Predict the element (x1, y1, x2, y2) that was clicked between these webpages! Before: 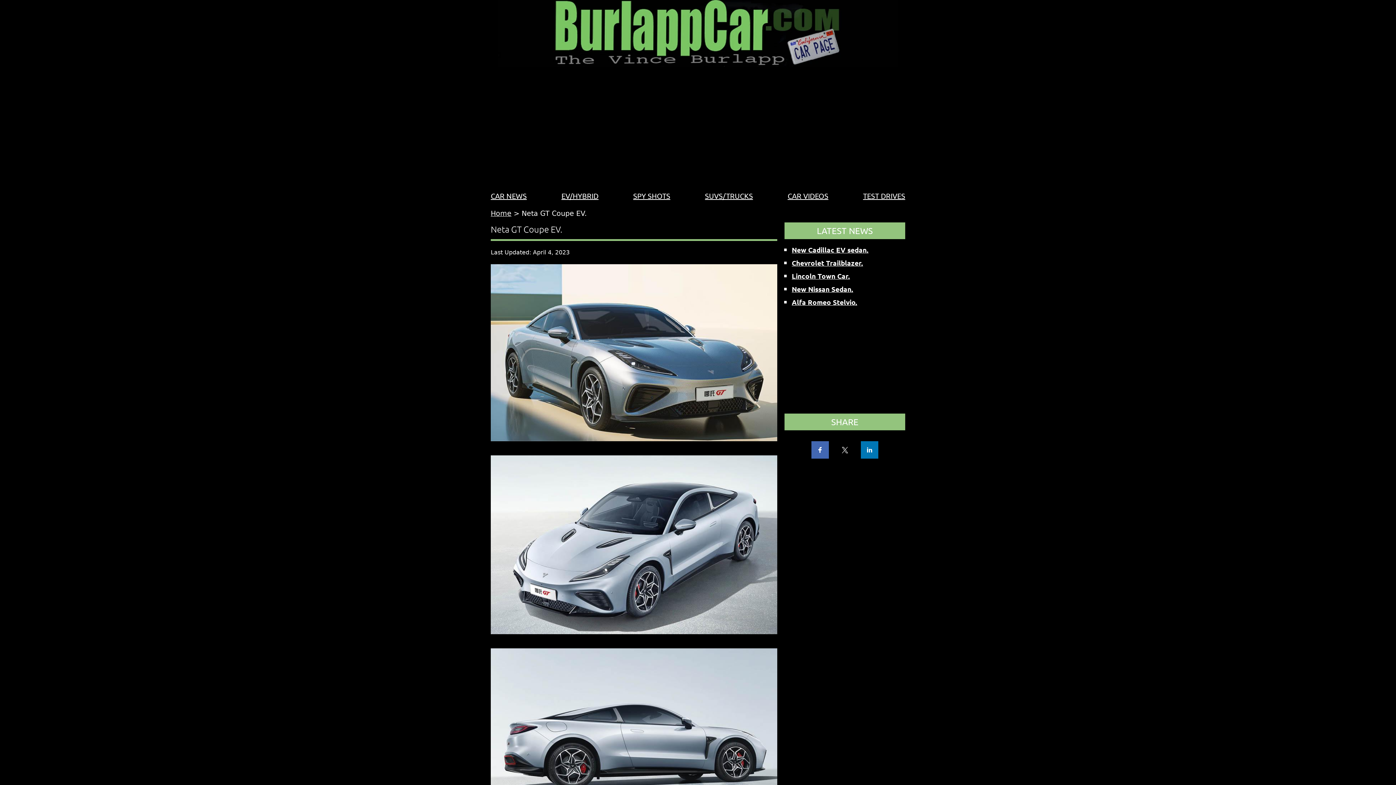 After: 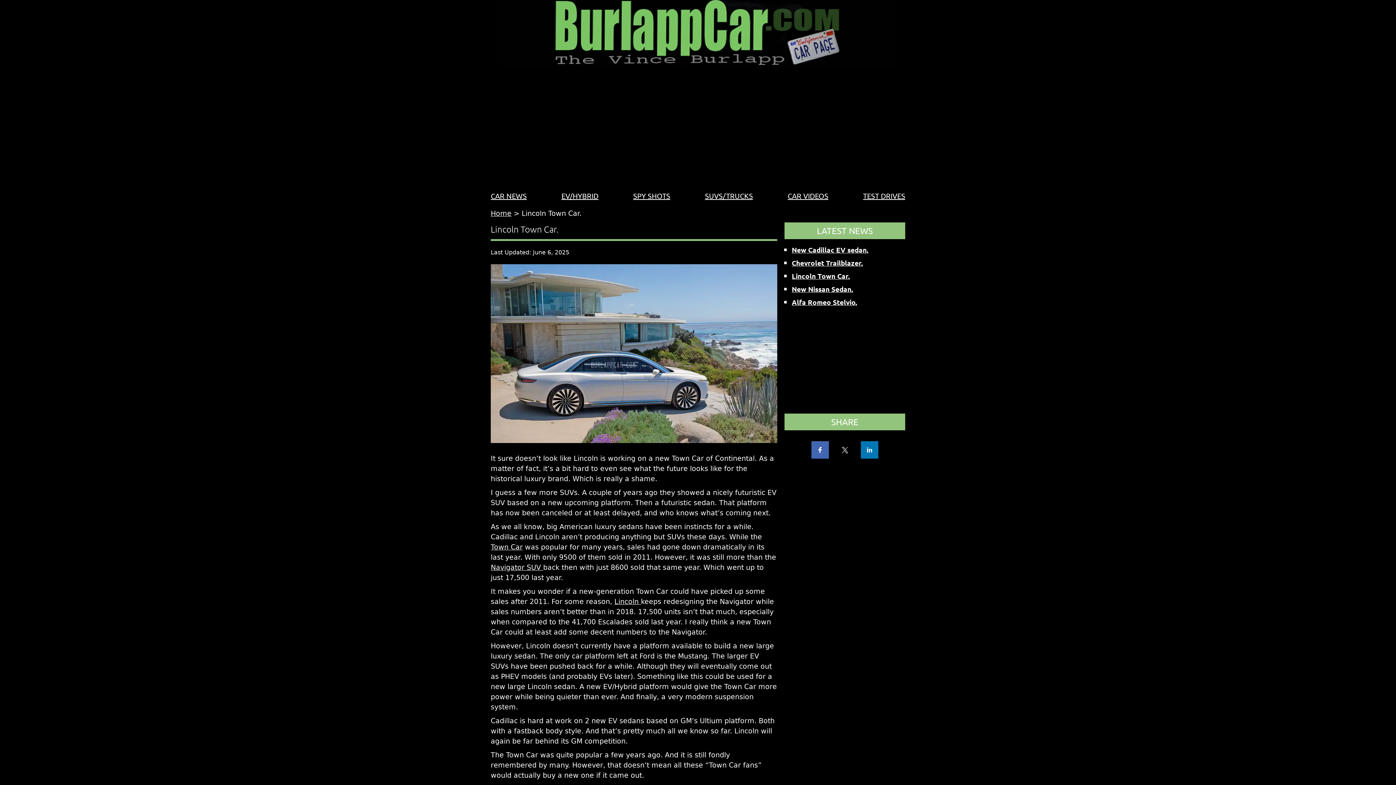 Action: bbox: (792, 271, 850, 280) label: Lincoln Town Car.